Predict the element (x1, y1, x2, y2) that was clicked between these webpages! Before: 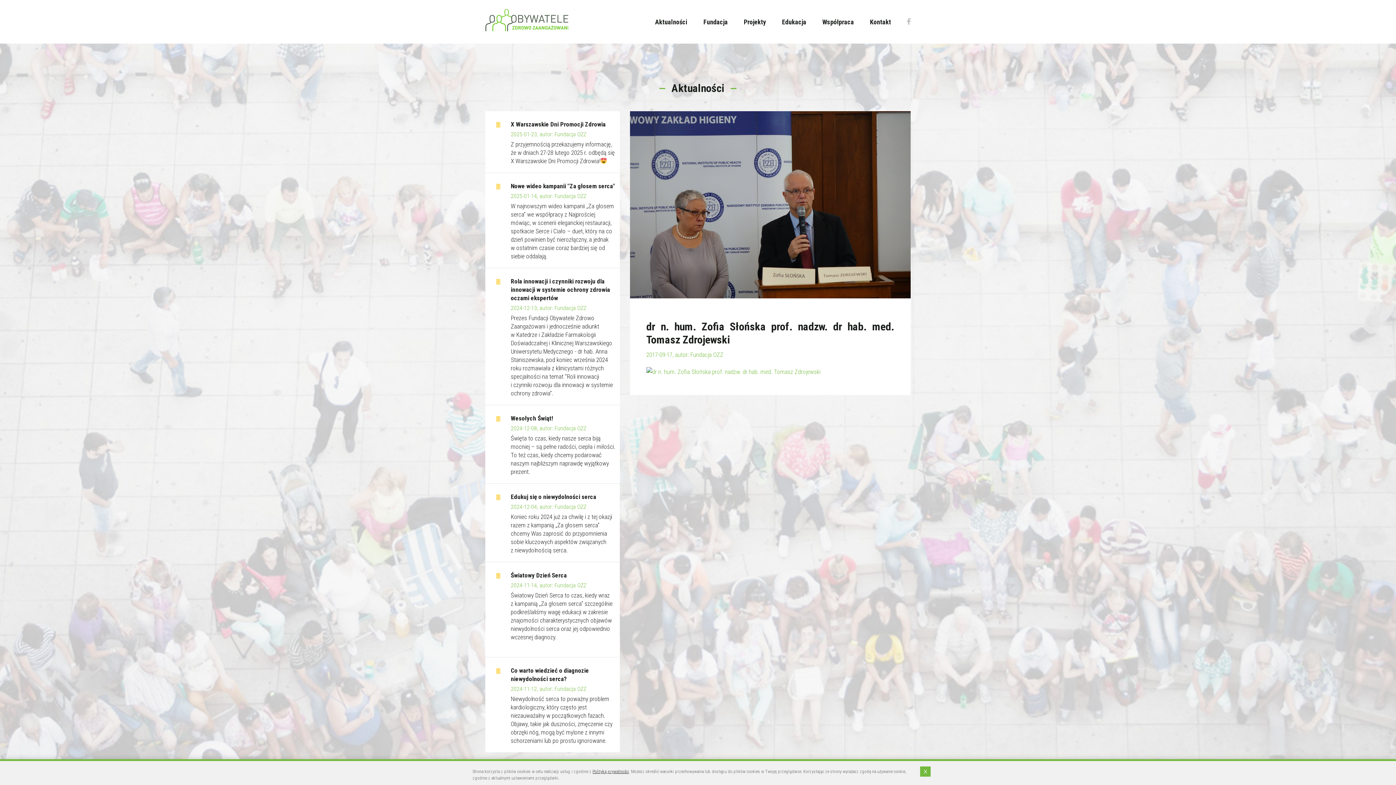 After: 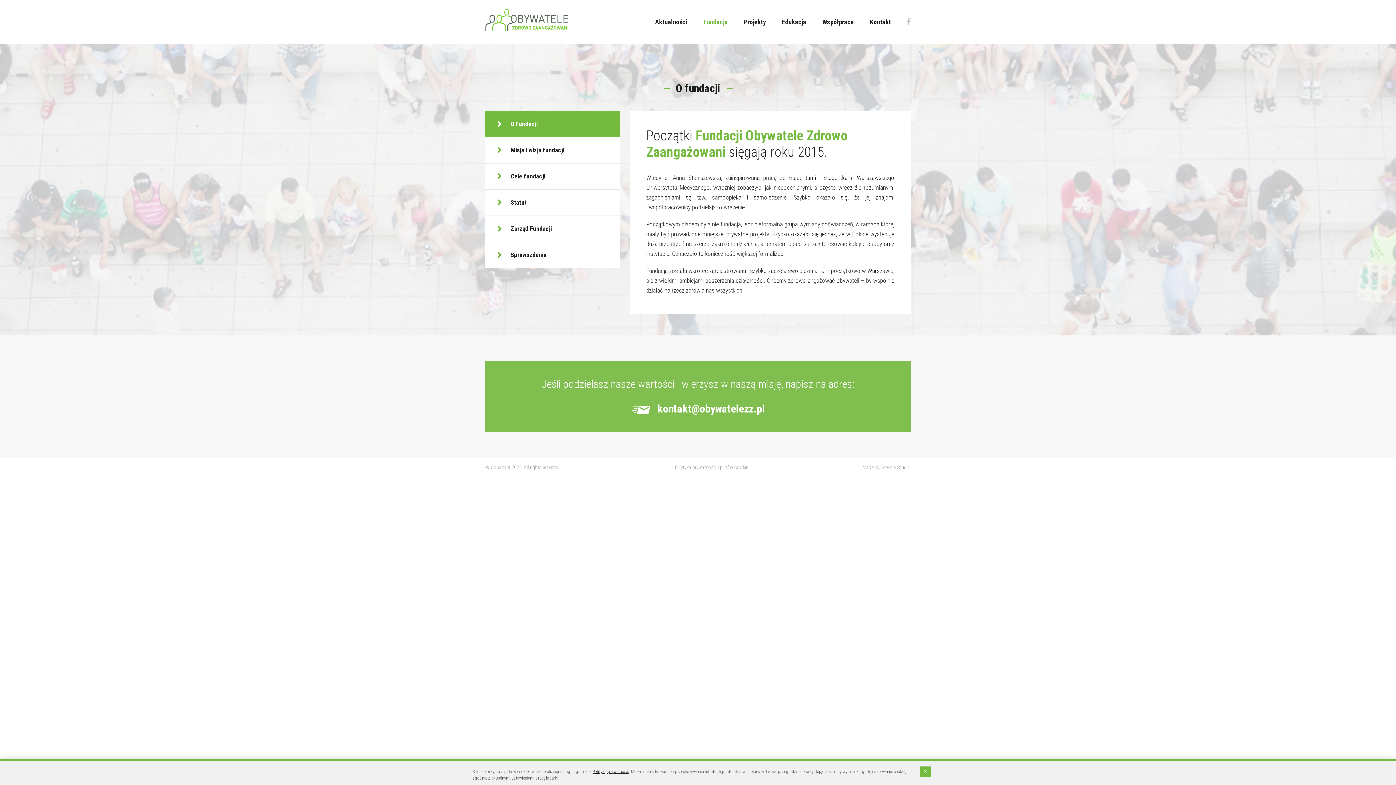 Action: bbox: (698, 18, 733, 26) label: Fundacja